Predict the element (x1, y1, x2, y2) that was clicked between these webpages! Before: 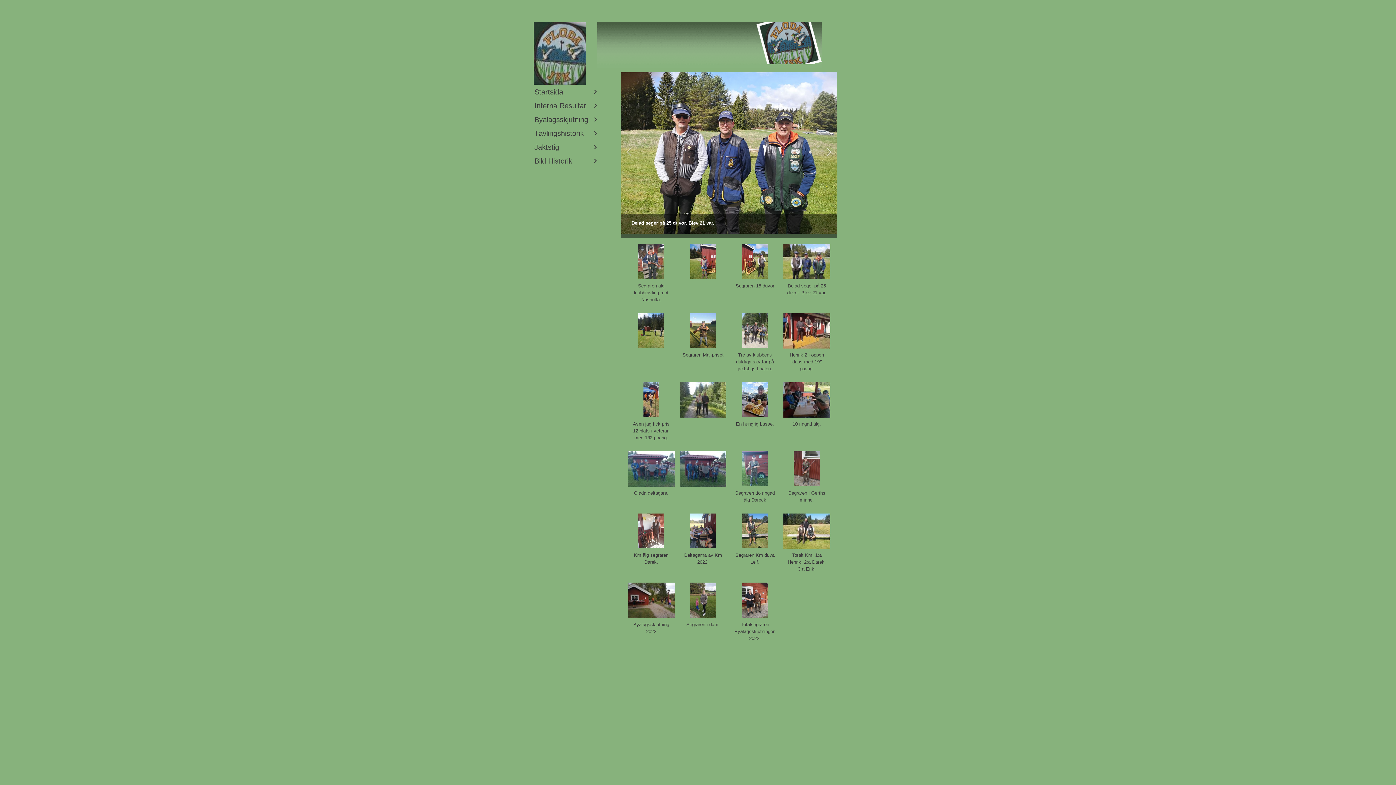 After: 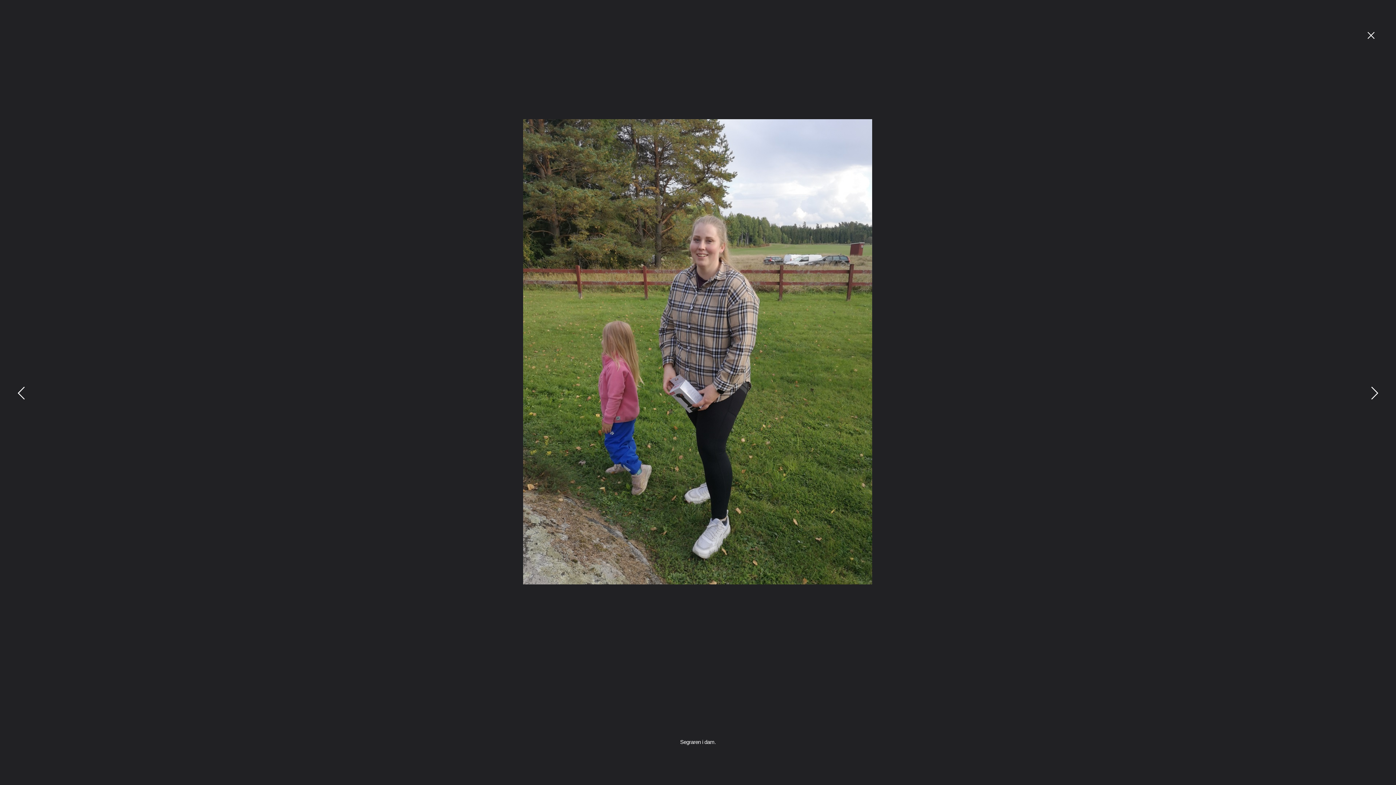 Action: label: Segraren i dam. bbox: (679, 583, 726, 633)